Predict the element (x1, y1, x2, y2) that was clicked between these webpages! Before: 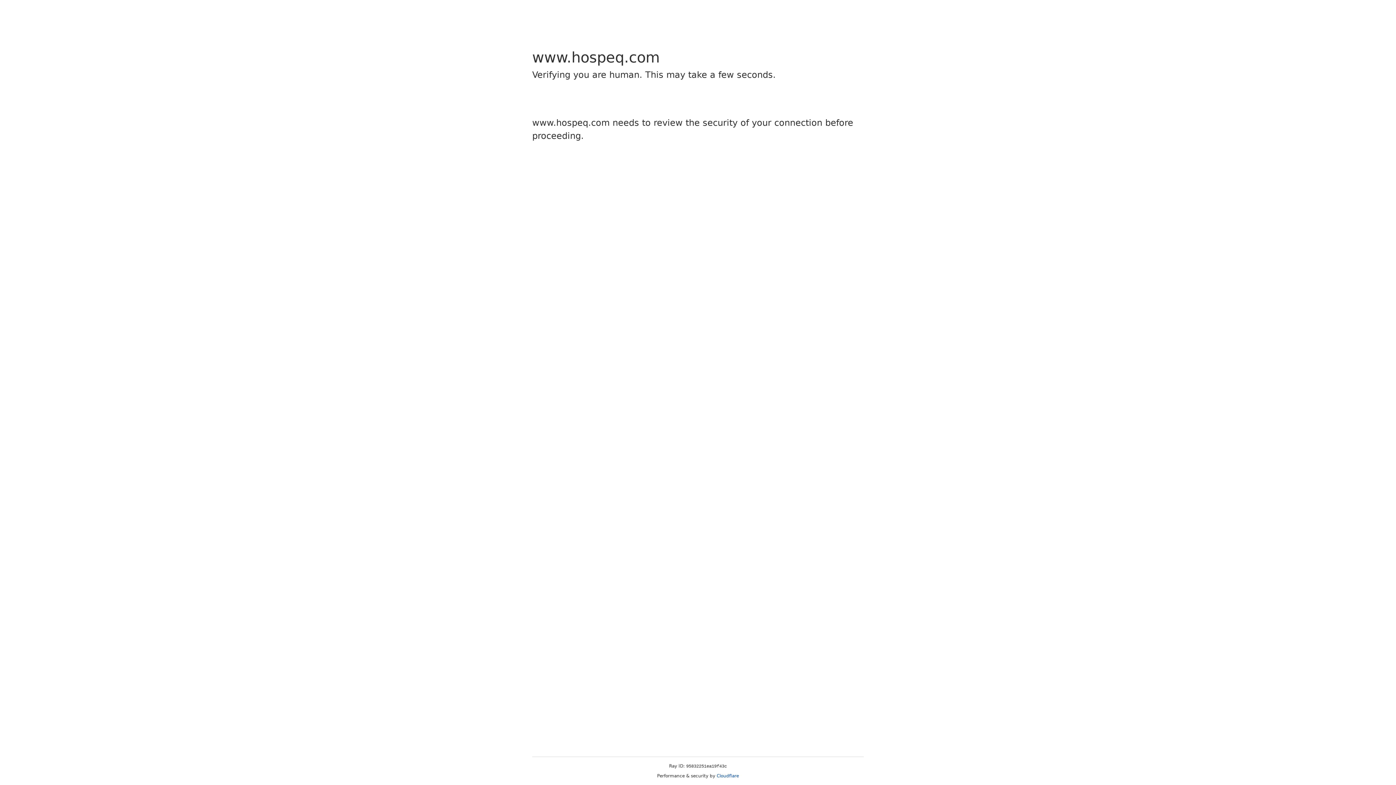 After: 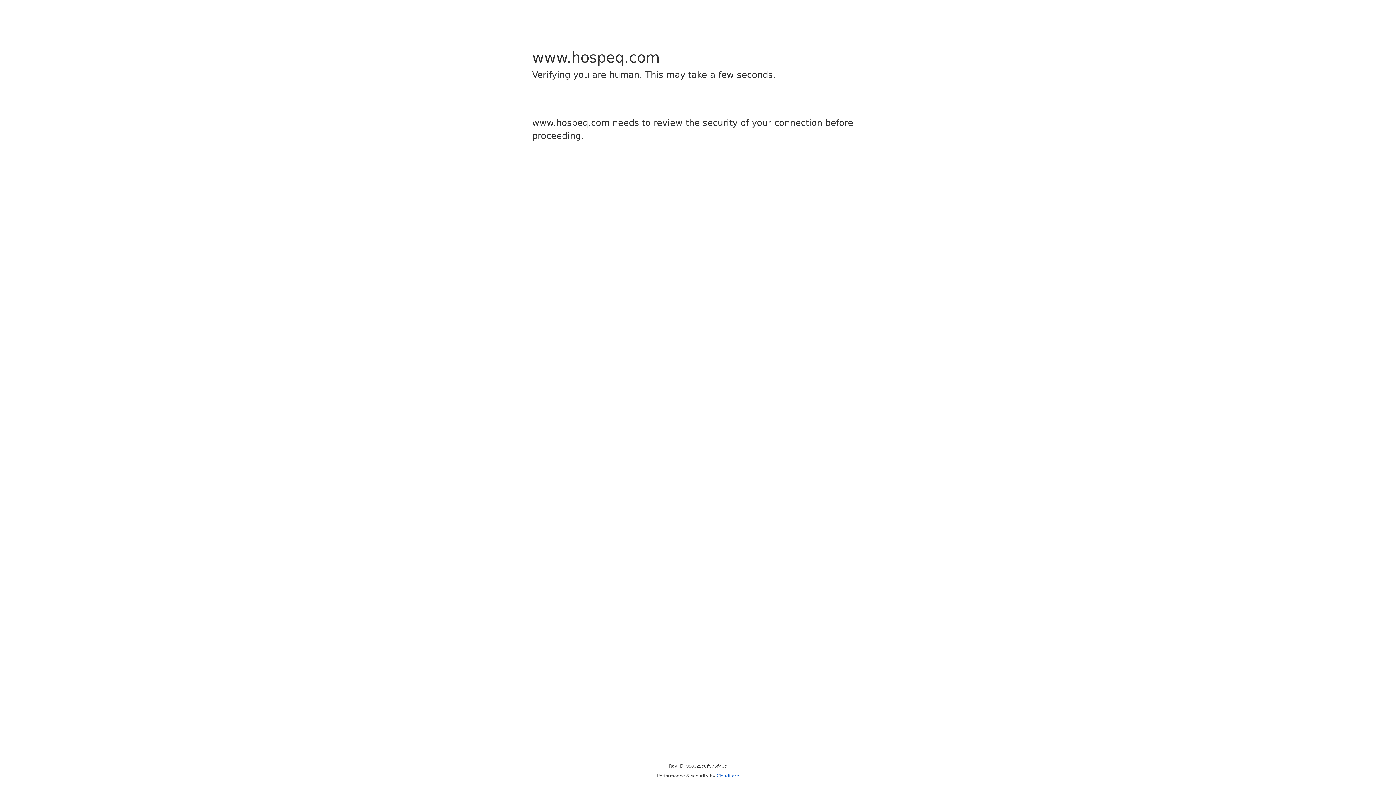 Action: bbox: (716, 773, 739, 778) label: Cloudflare